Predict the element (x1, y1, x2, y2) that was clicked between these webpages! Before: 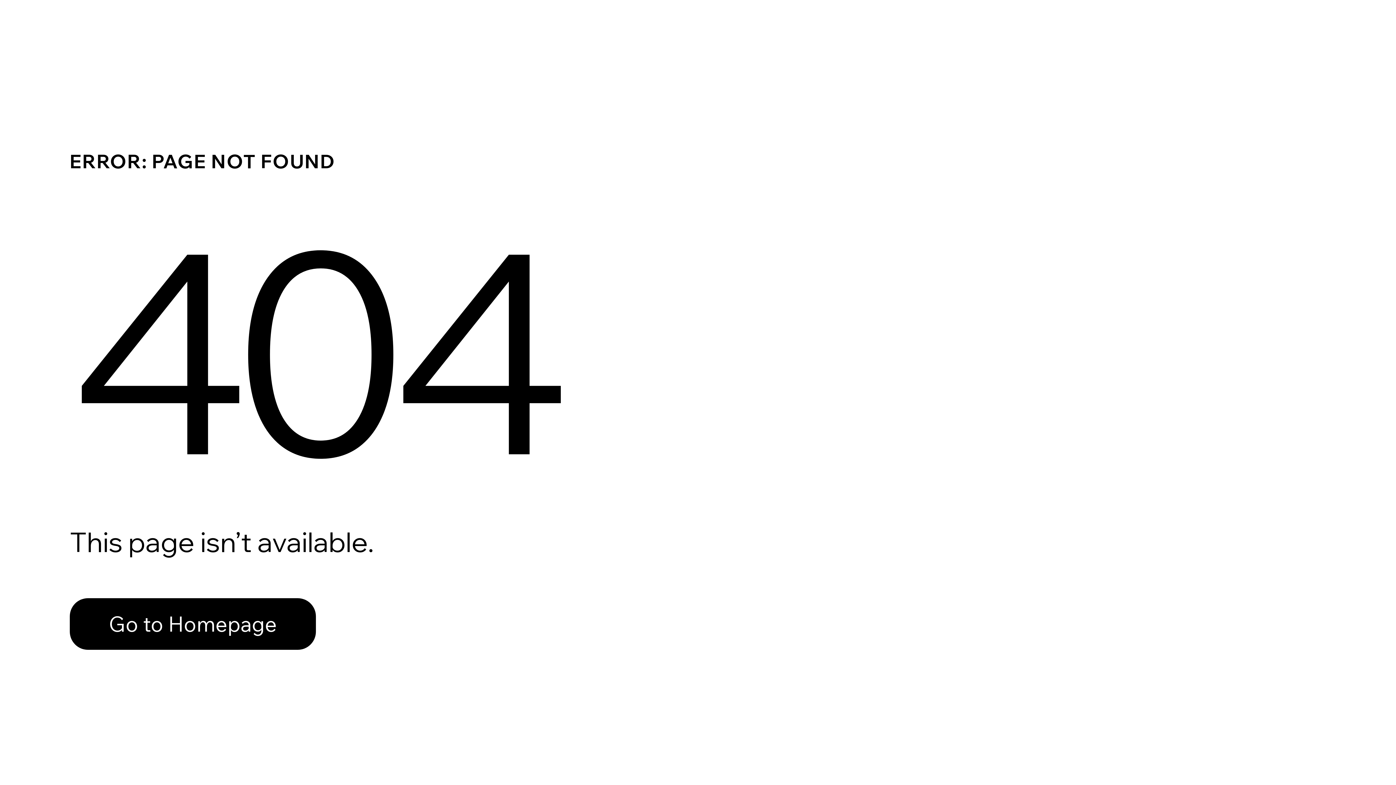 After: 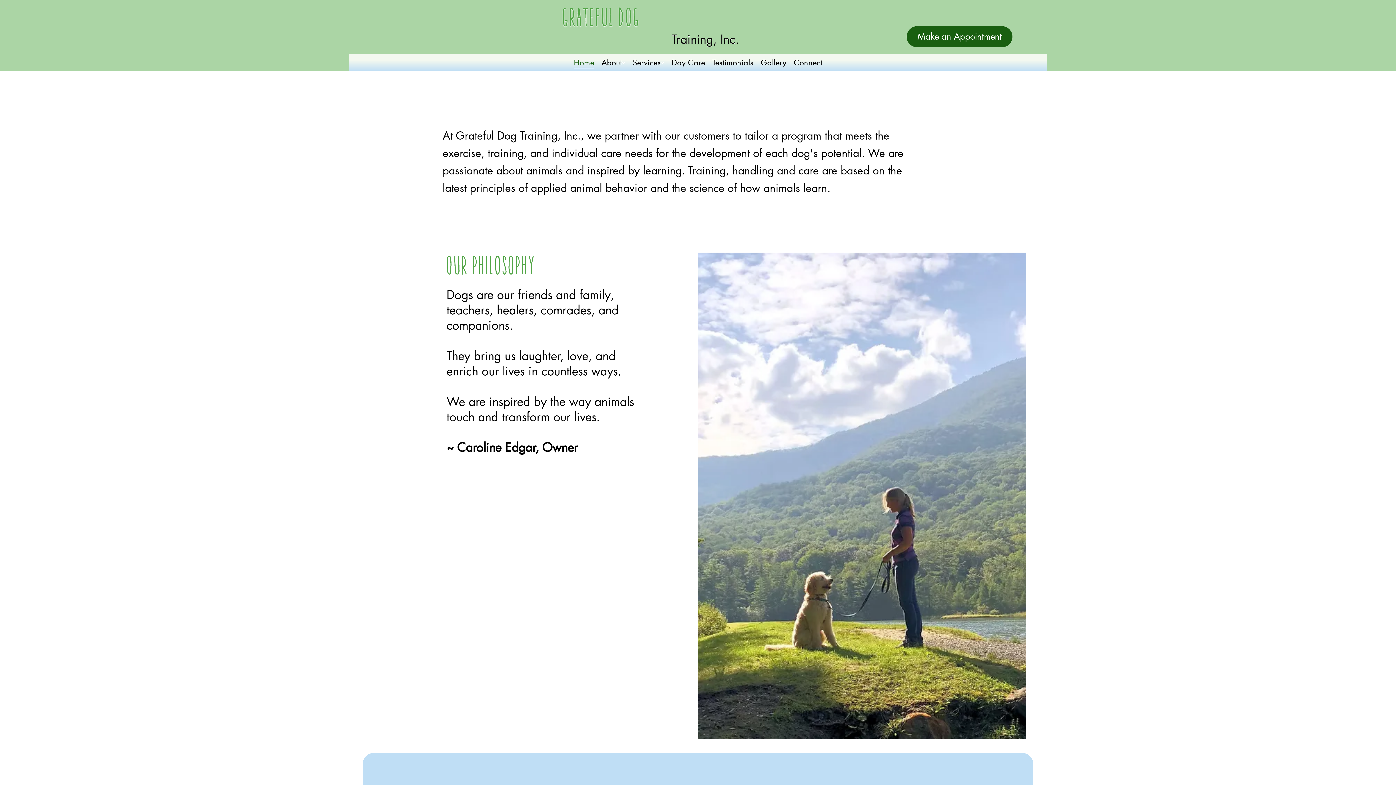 Action: label: Go to Homepage bbox: (69, 598, 316, 650)